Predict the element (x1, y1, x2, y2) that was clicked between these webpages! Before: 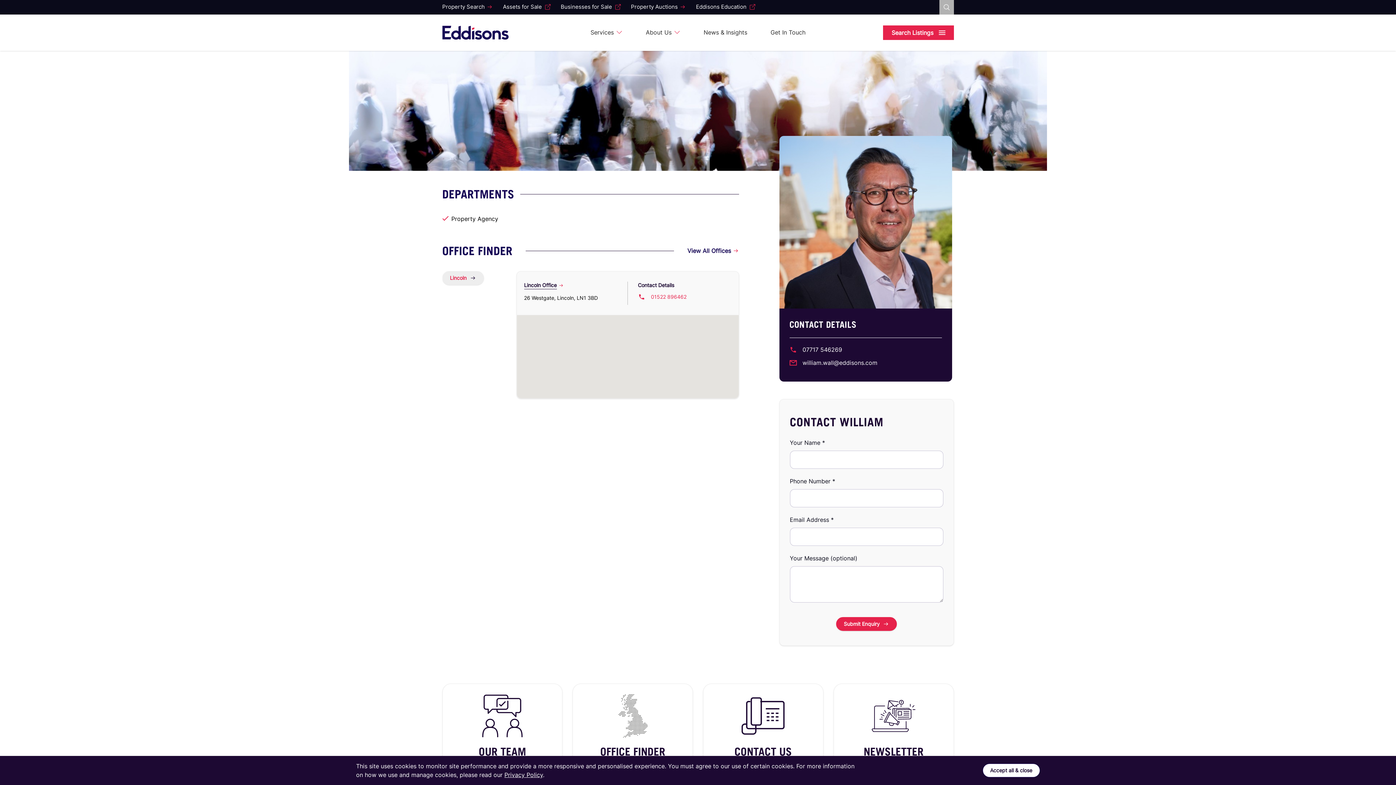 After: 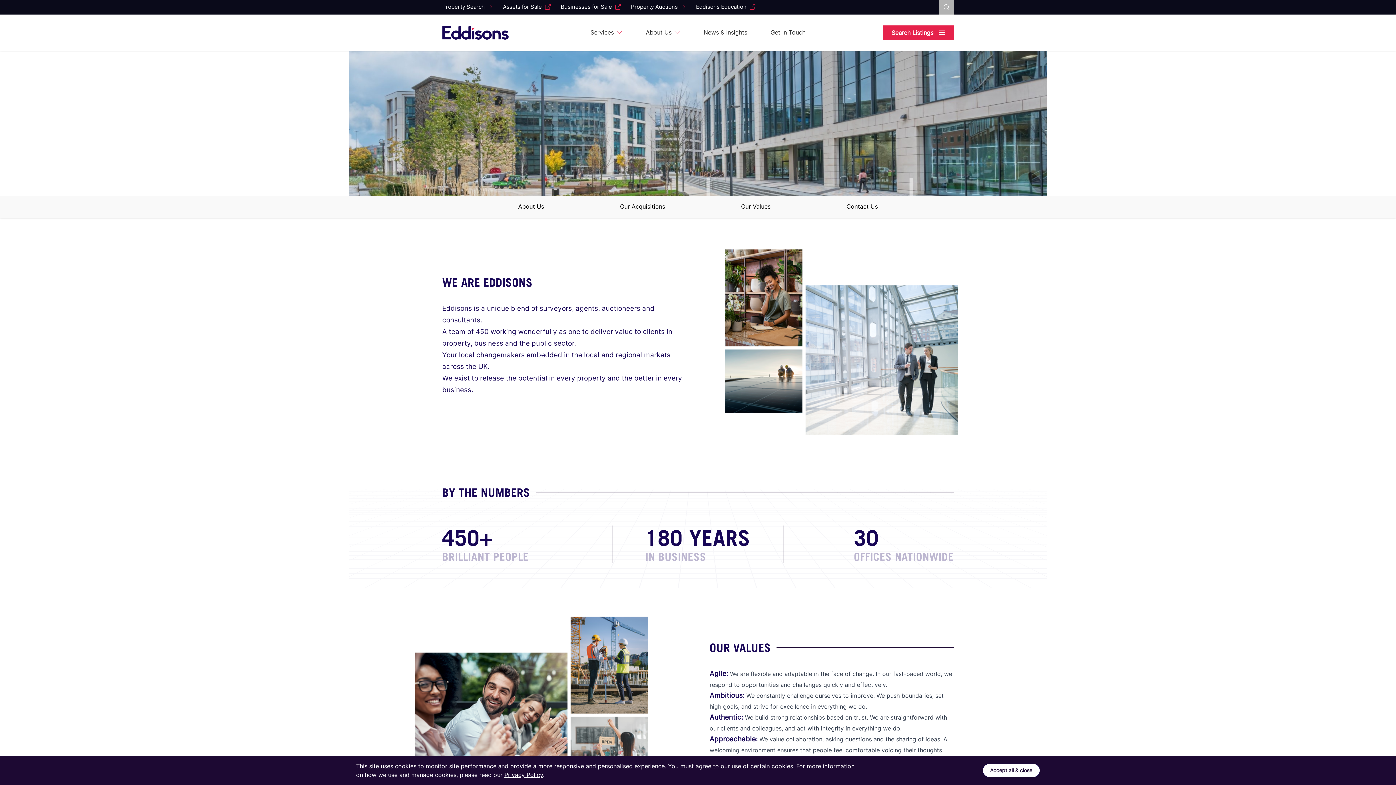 Action: label: About Us bbox: (645, 27, 680, 37)